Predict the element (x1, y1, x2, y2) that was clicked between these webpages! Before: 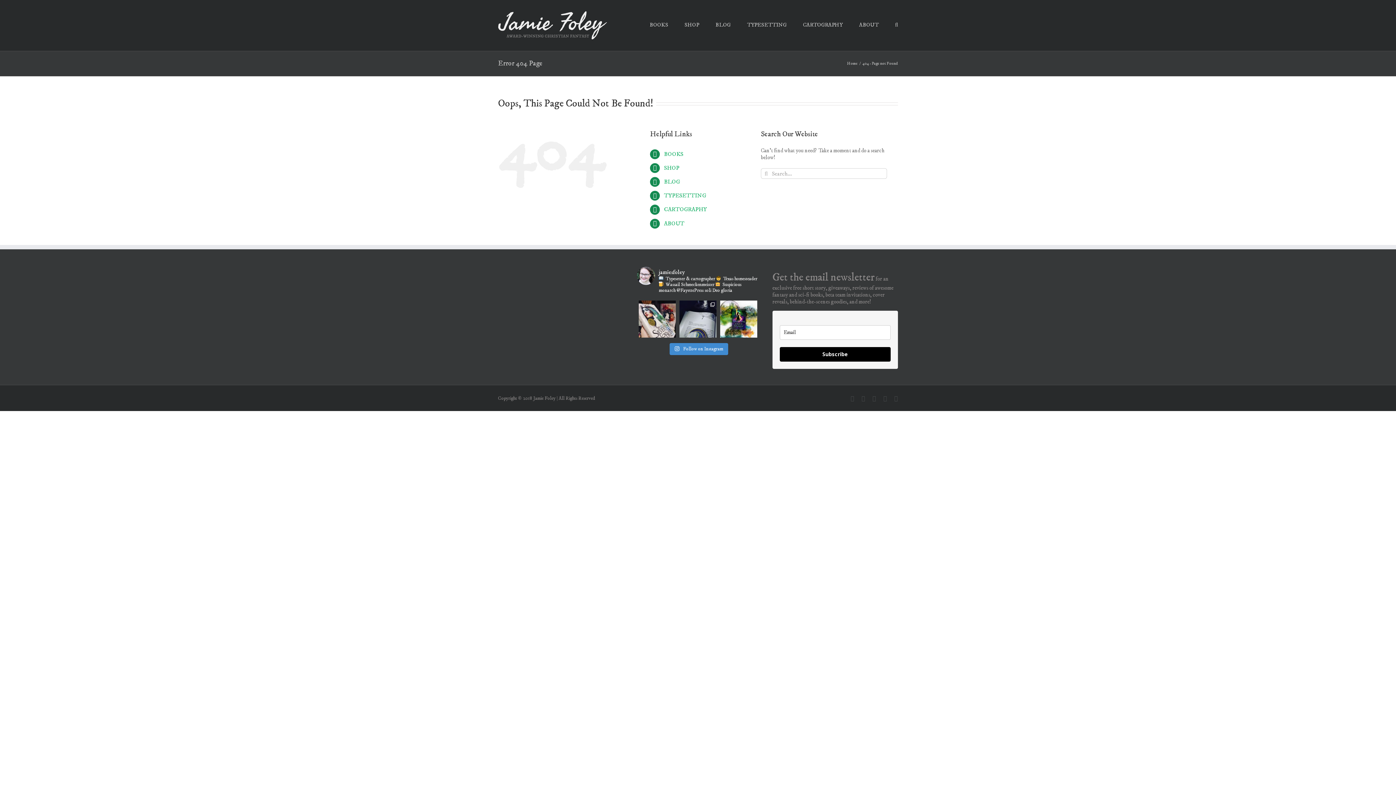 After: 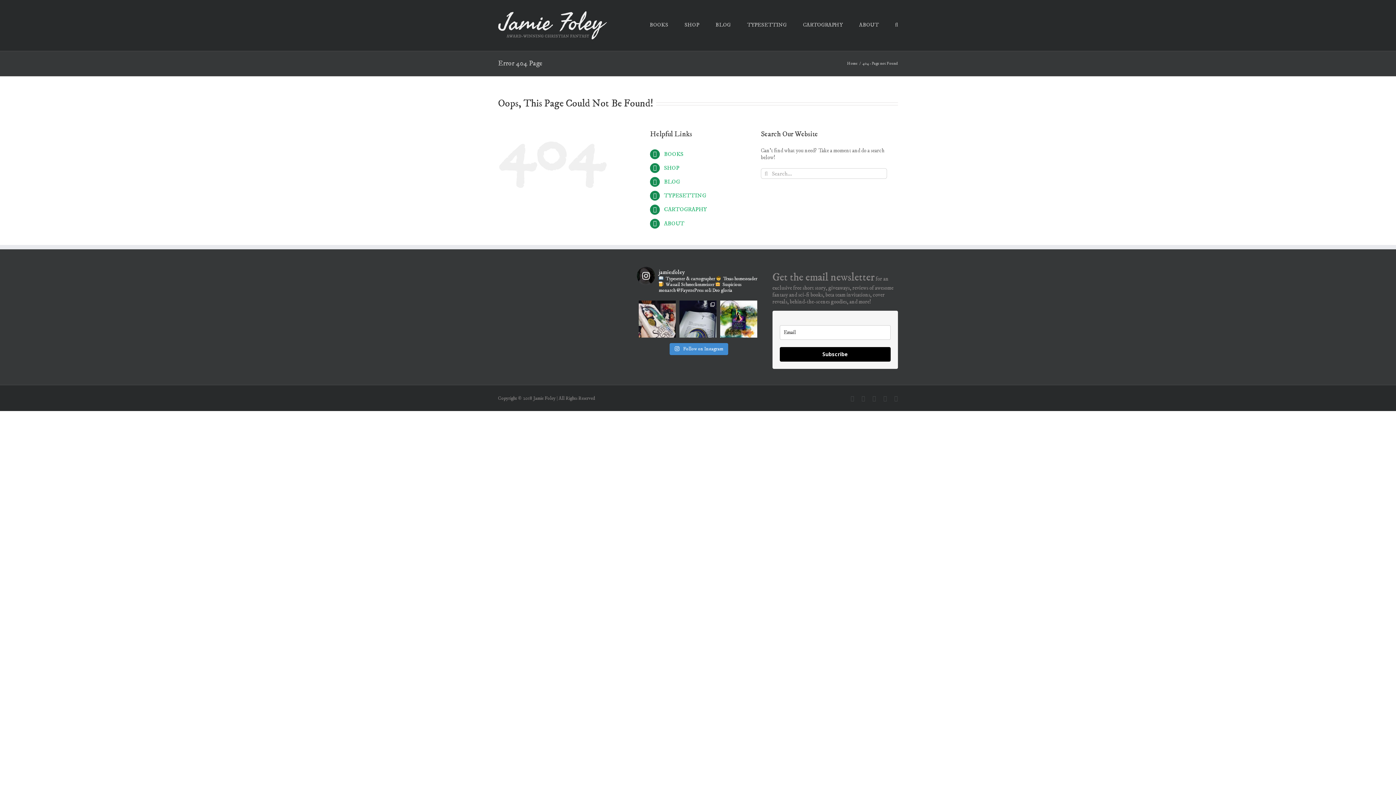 Action: bbox: (637, 266, 759, 293) label: jamiesfoley

 Typesetter & cartographer  Texas homesteader  Wassail Schmeckenmeister  Suspicious monarch @FayettePress soli Deo gloria